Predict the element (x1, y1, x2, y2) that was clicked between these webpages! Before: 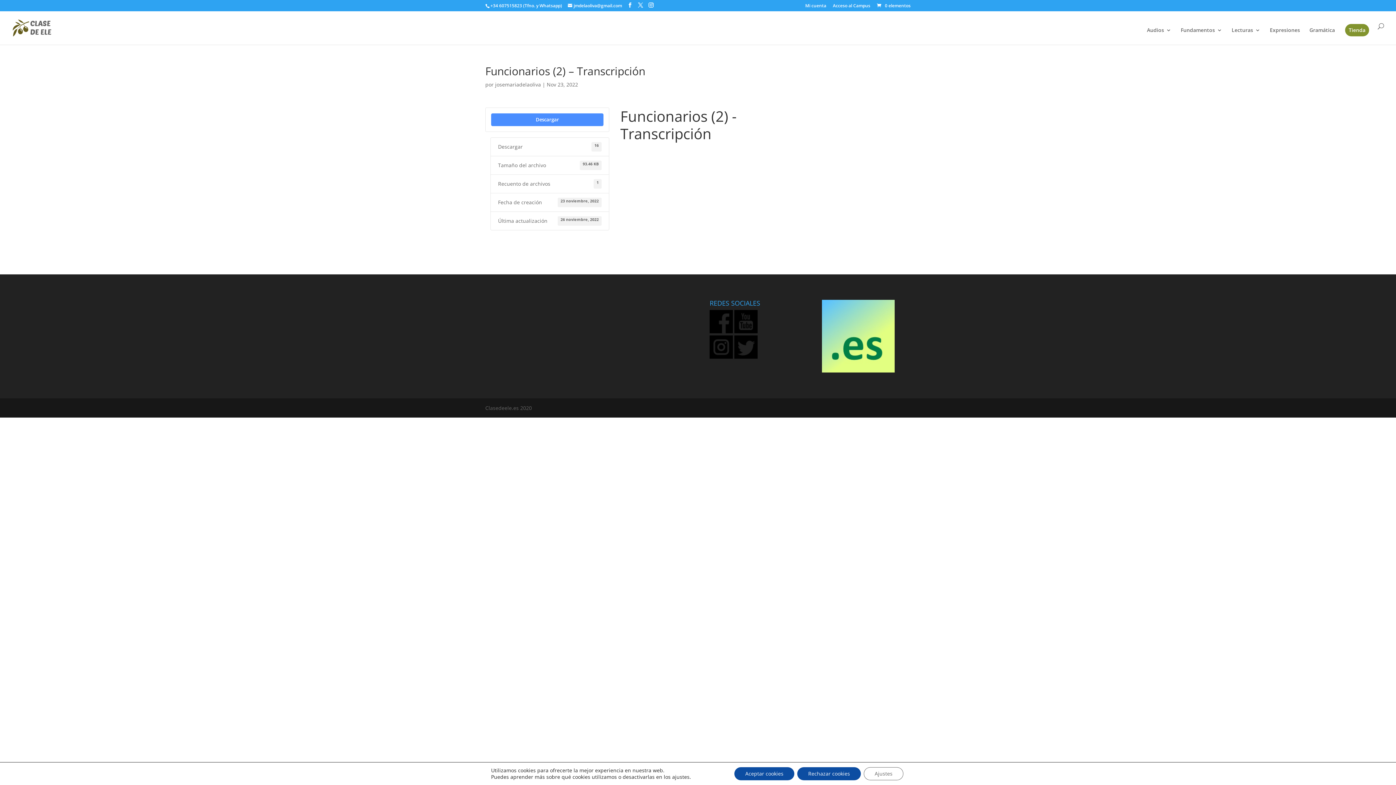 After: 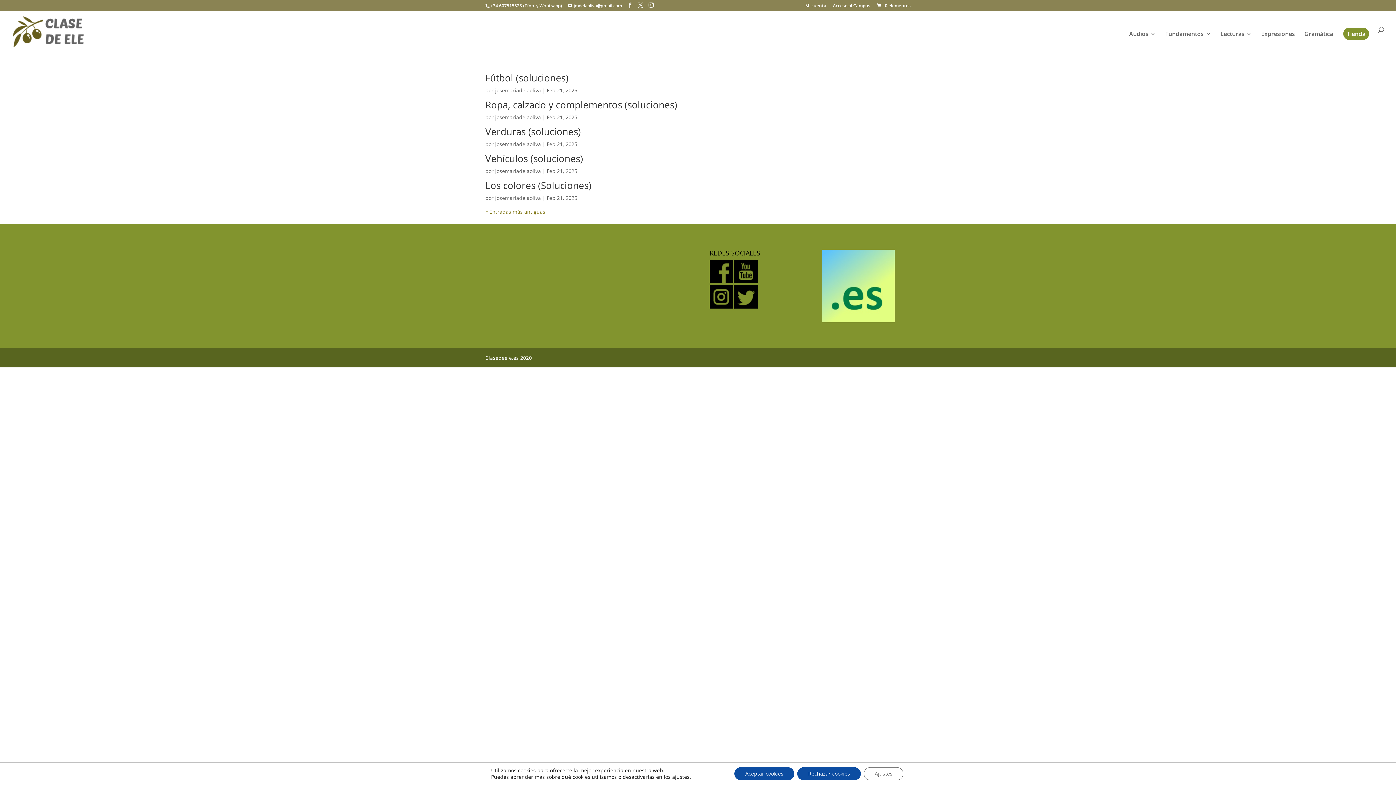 Action: bbox: (679, 149, 716, 158) label:    clasedeele.es